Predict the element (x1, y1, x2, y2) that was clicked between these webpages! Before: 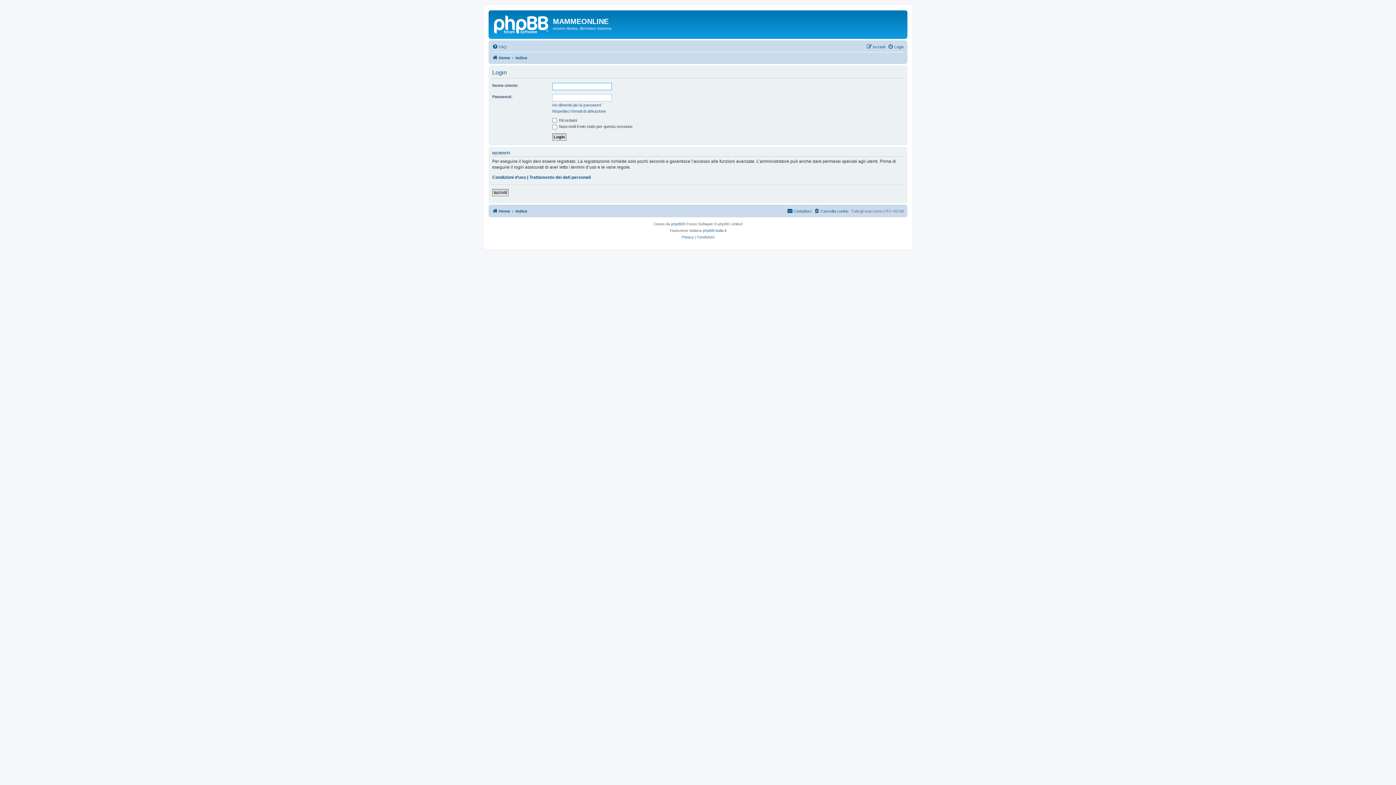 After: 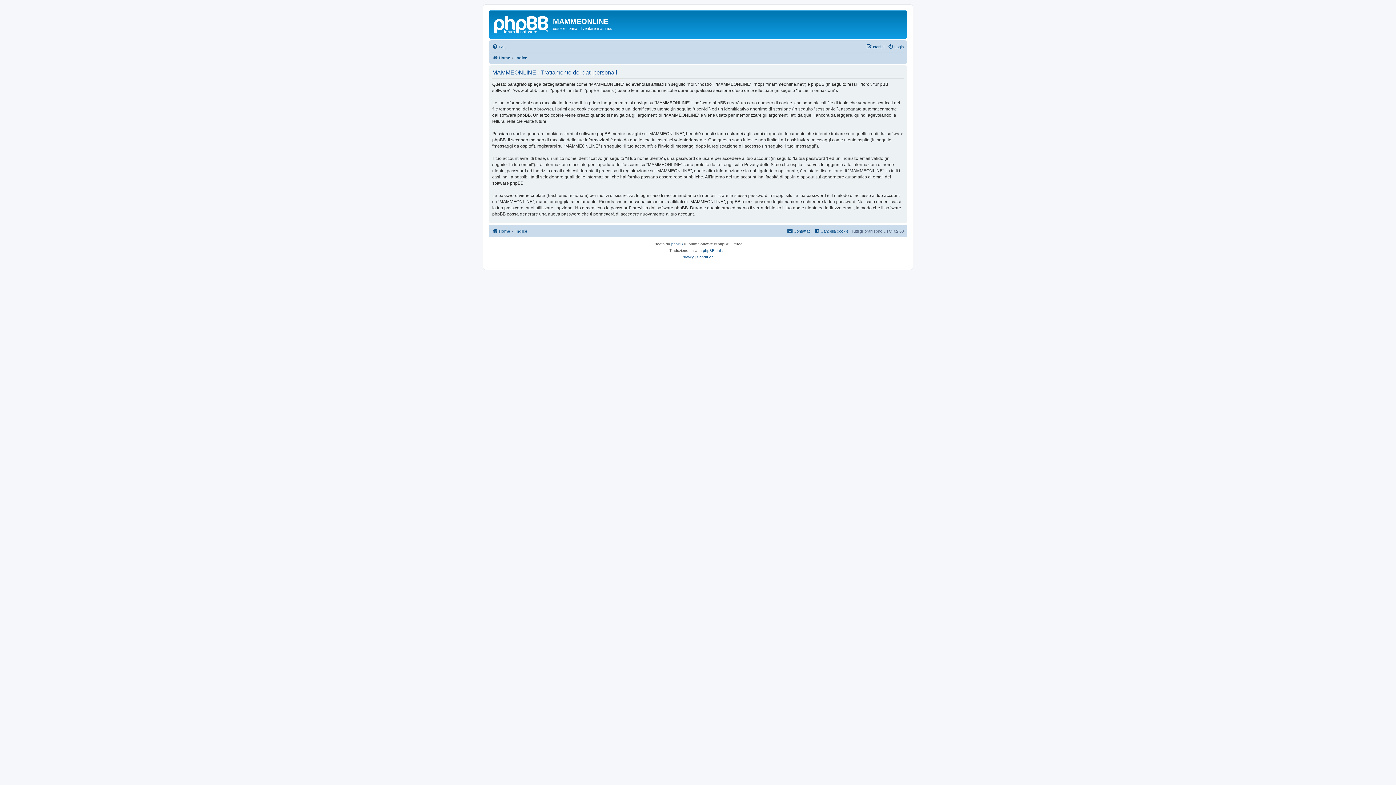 Action: bbox: (529, 174, 590, 180) label: Trattamento dei dati personali